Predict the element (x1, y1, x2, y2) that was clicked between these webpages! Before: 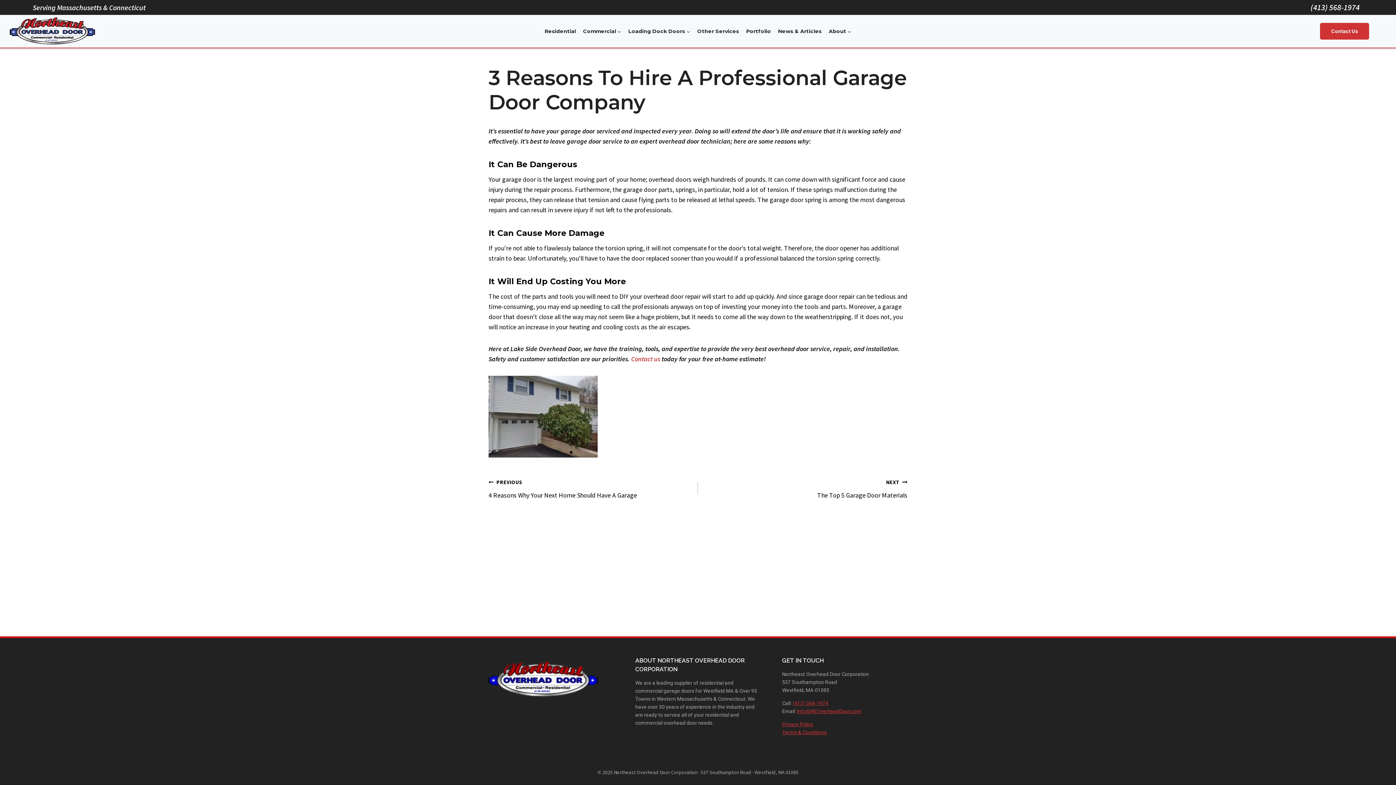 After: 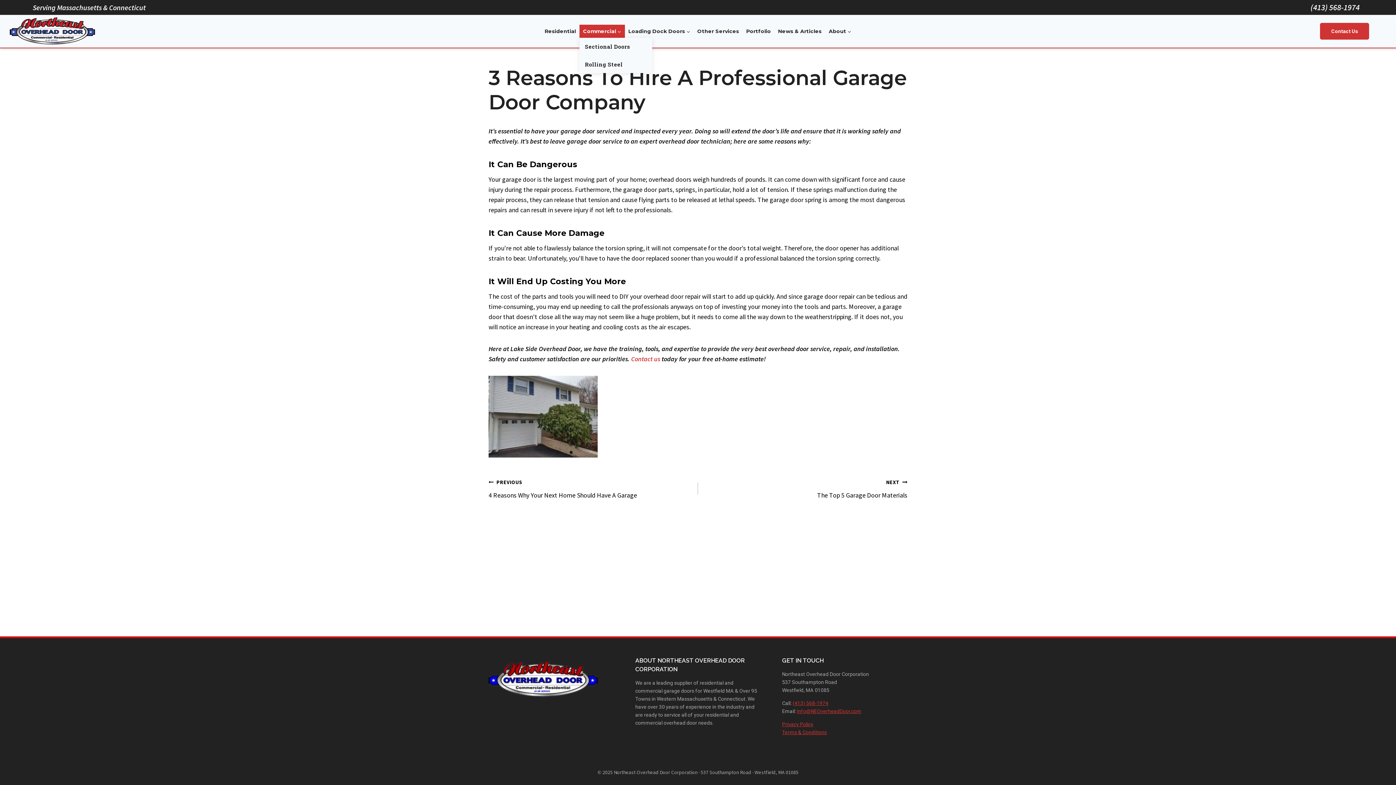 Action: bbox: (579, 24, 624, 37) label: Commercial